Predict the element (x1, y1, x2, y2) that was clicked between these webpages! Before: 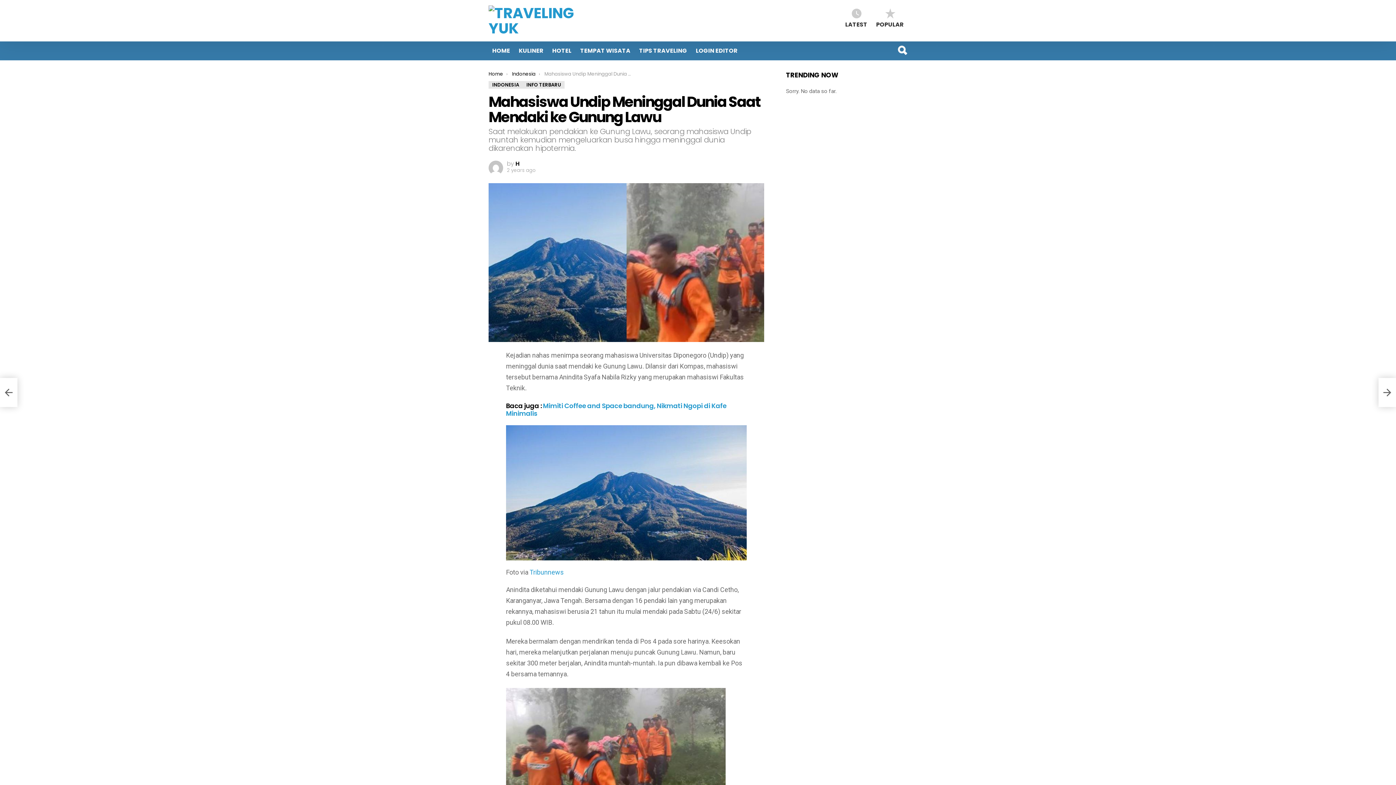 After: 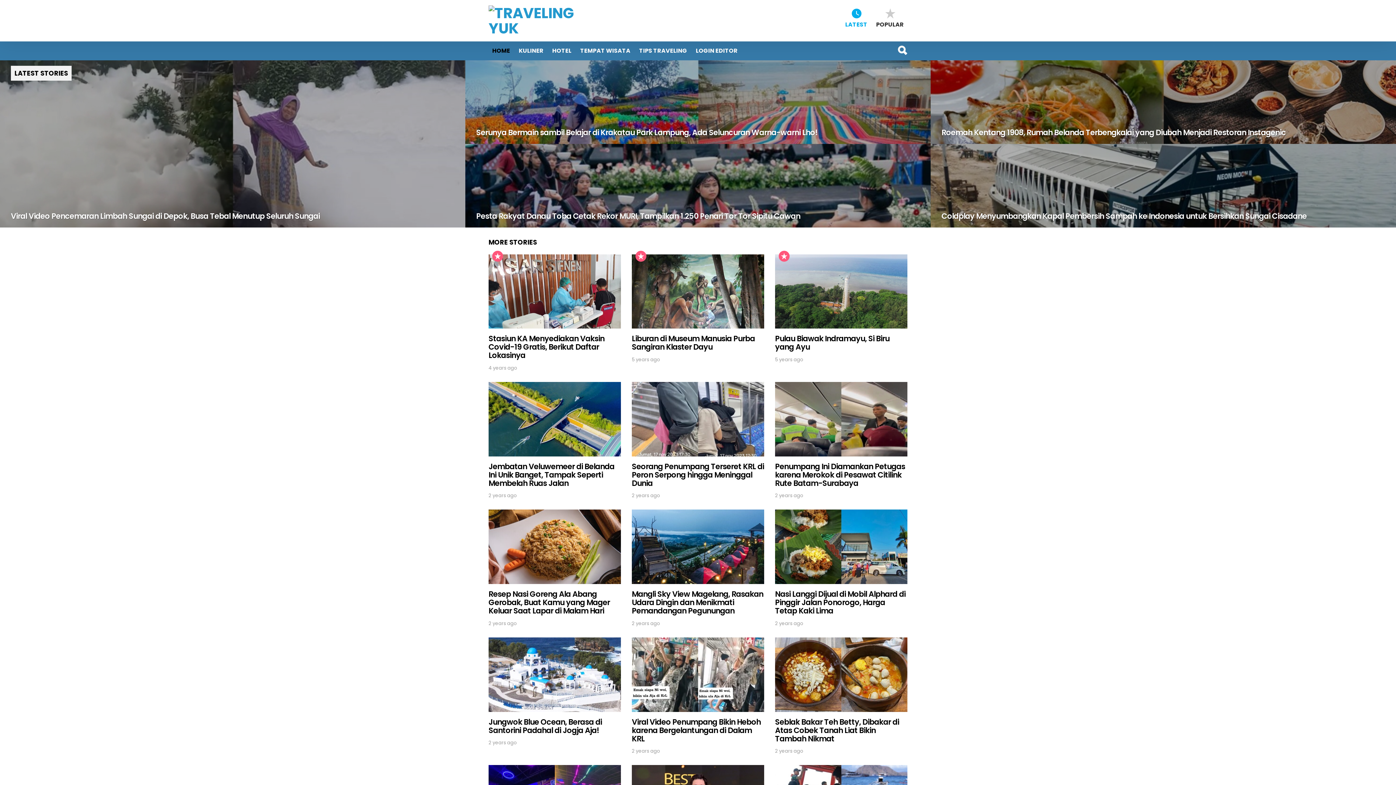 Action: bbox: (488, 41, 513, 60) label: HOME